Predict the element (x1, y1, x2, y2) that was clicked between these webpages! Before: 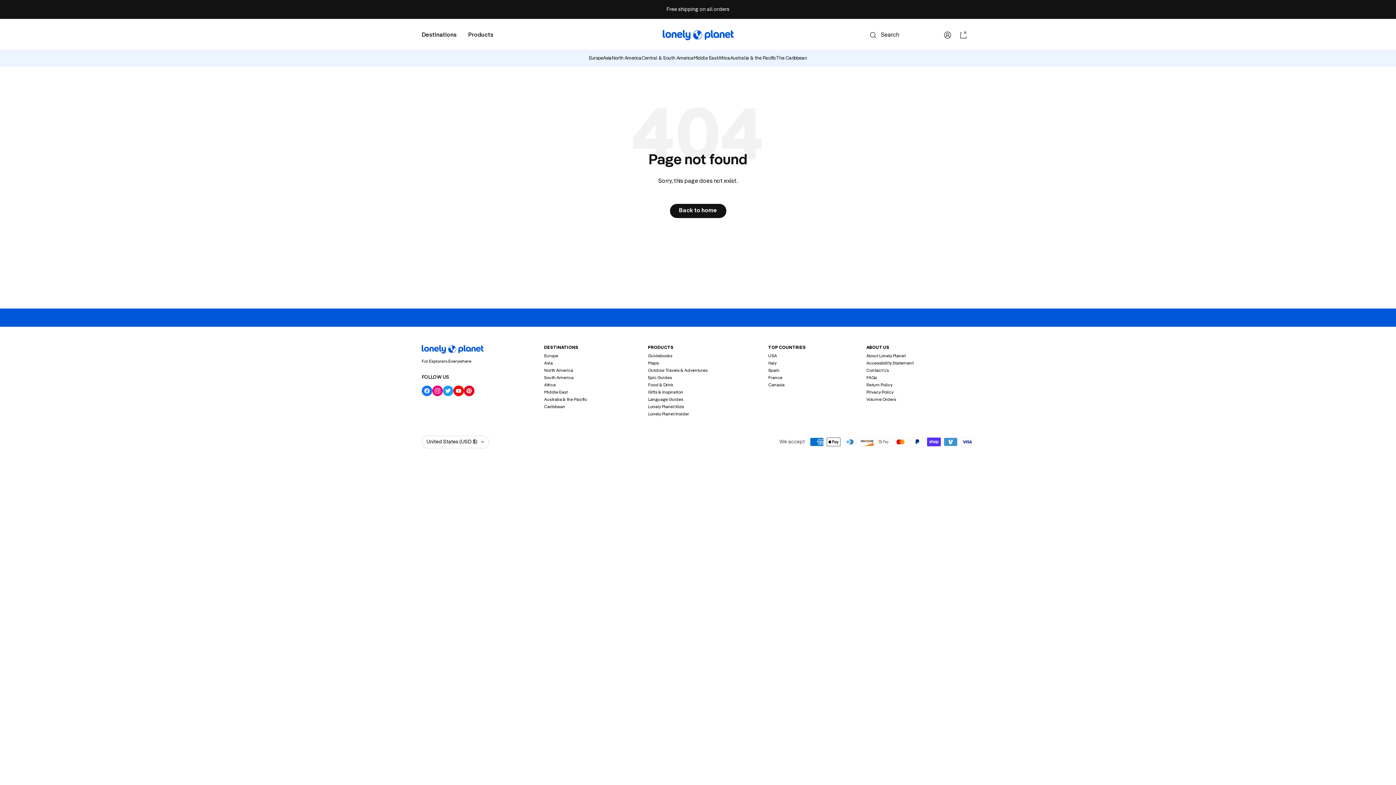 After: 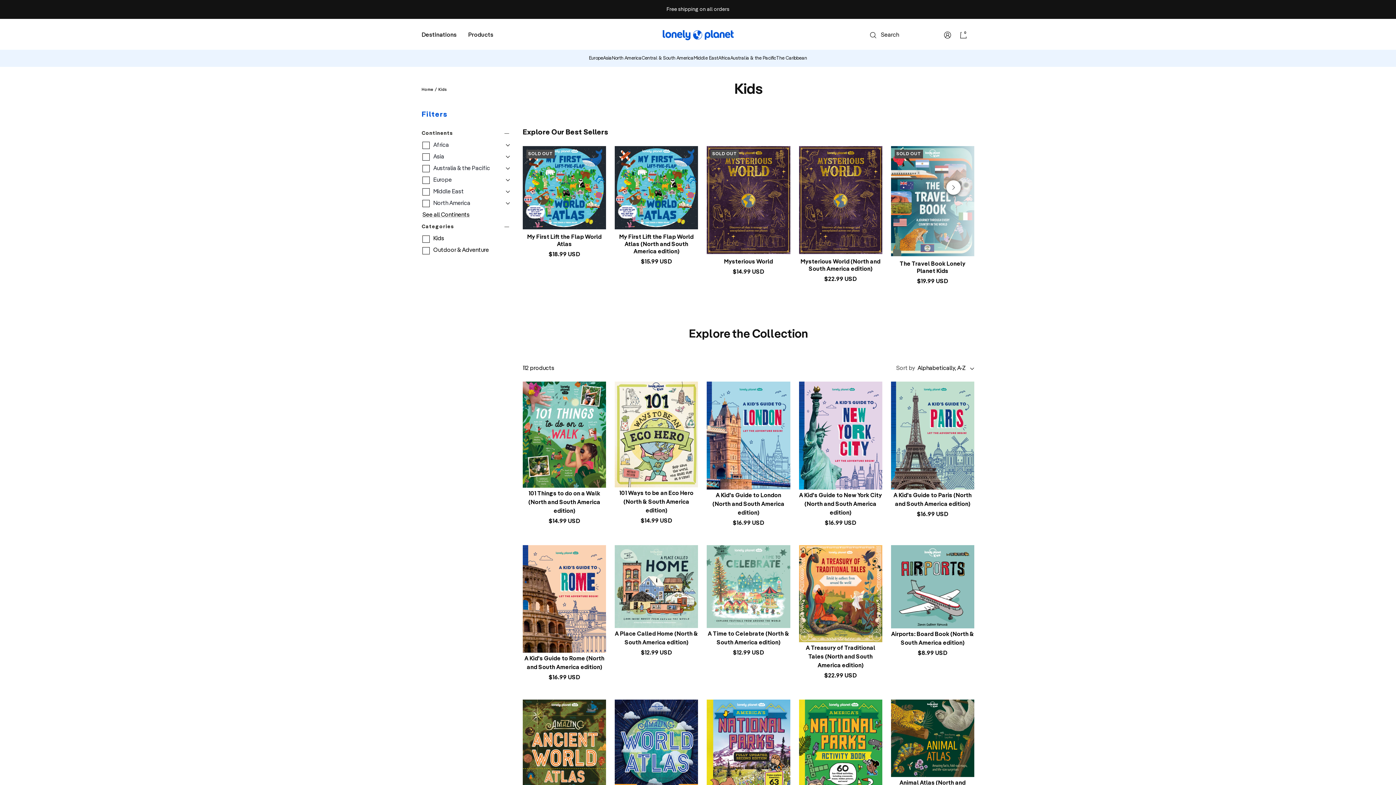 Action: label: Lonely Planet Kids bbox: (648, 404, 684, 409)